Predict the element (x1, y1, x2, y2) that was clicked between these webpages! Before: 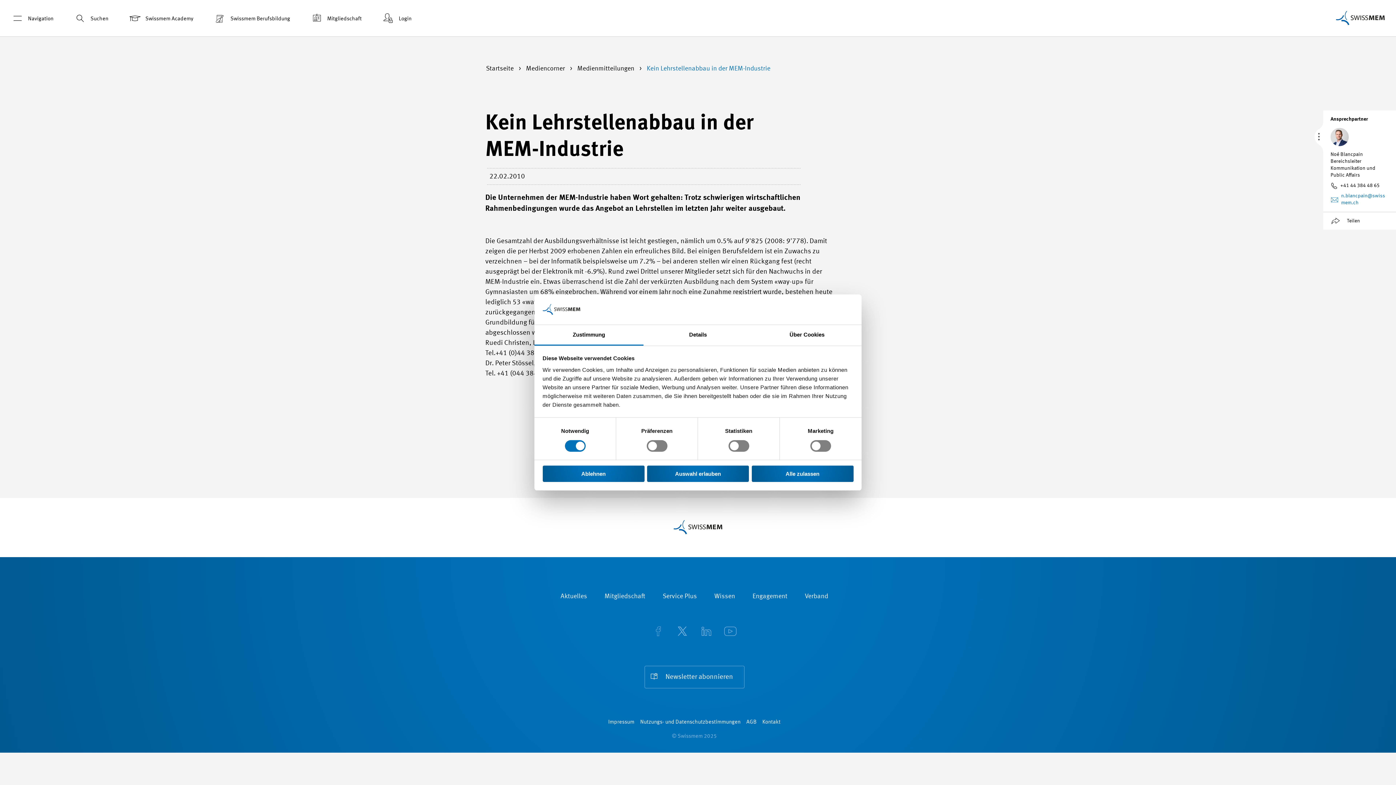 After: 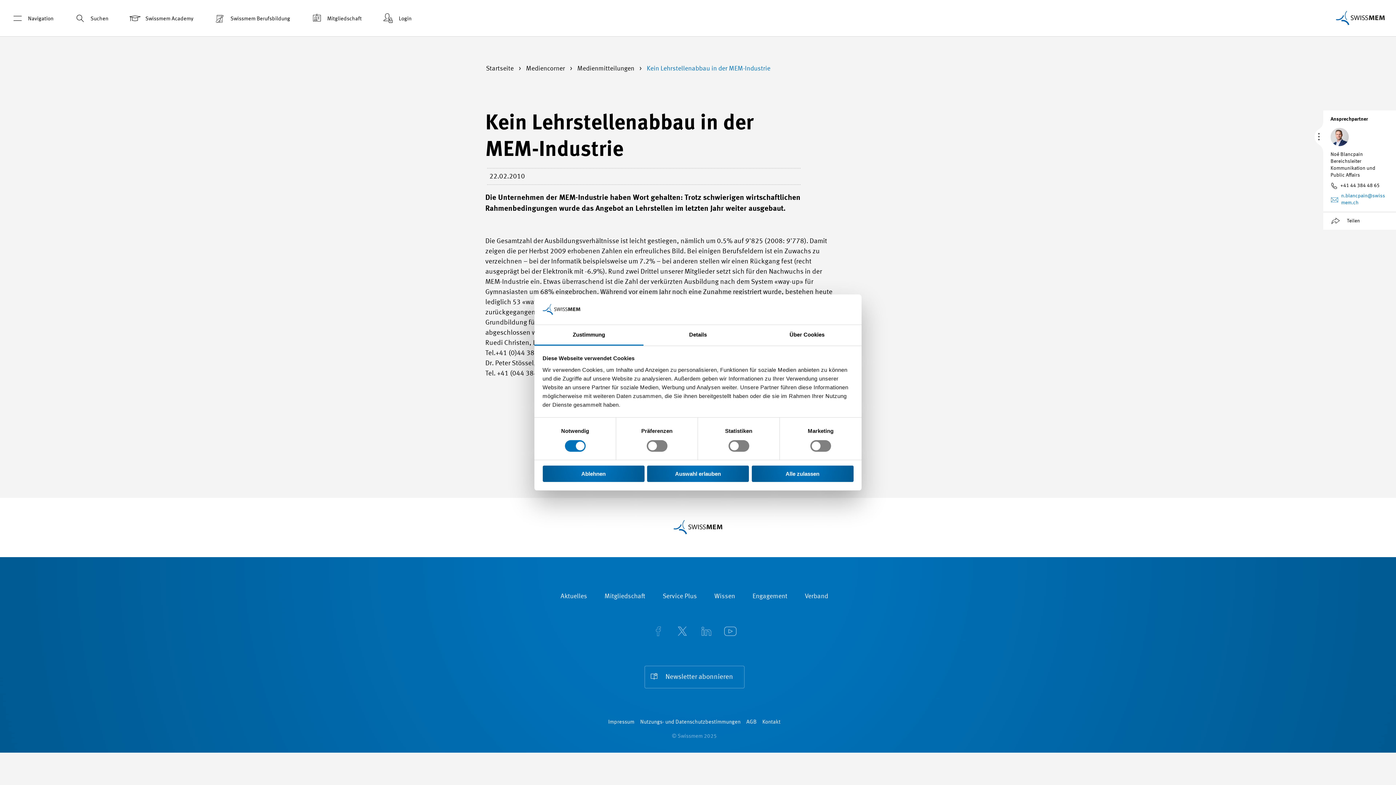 Action: label: Youtube bbox: (721, 622, 739, 642)